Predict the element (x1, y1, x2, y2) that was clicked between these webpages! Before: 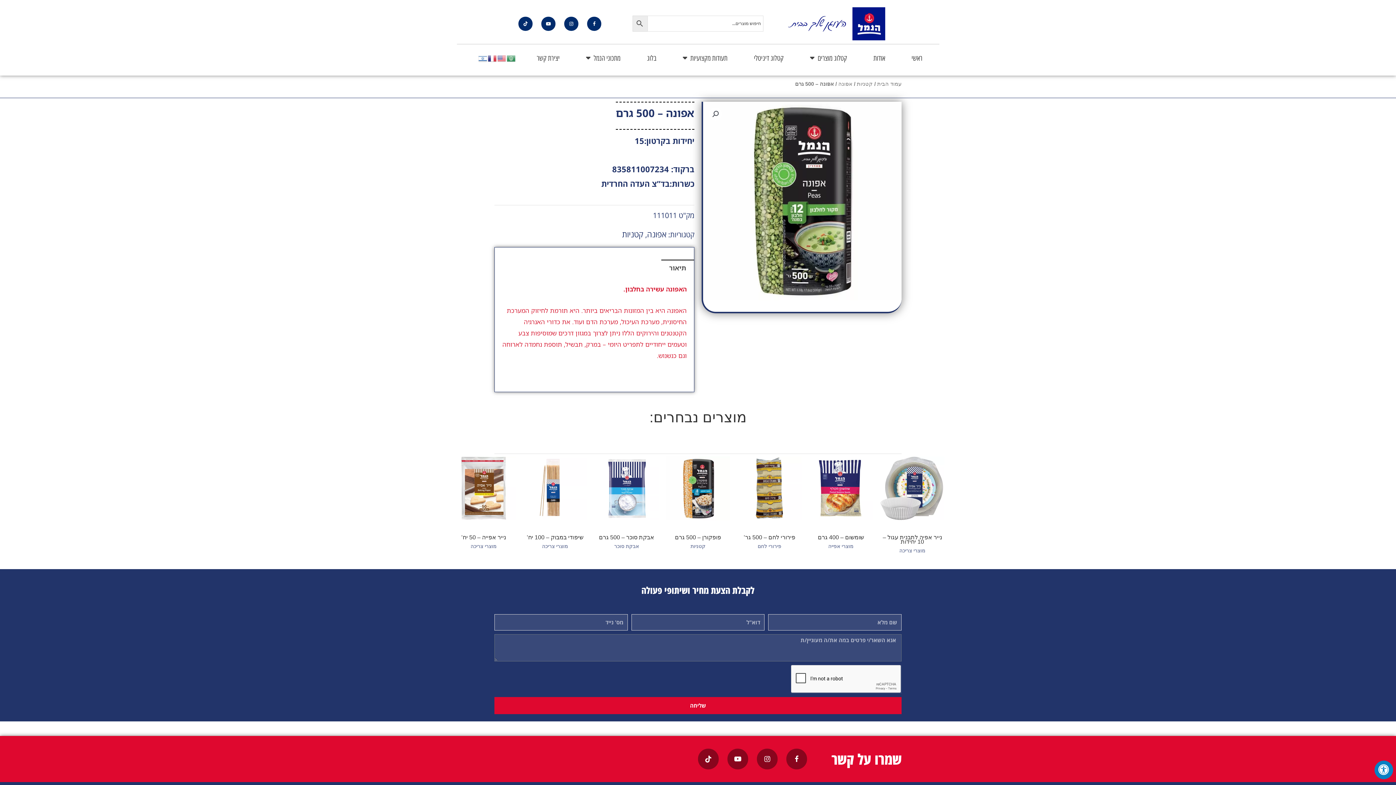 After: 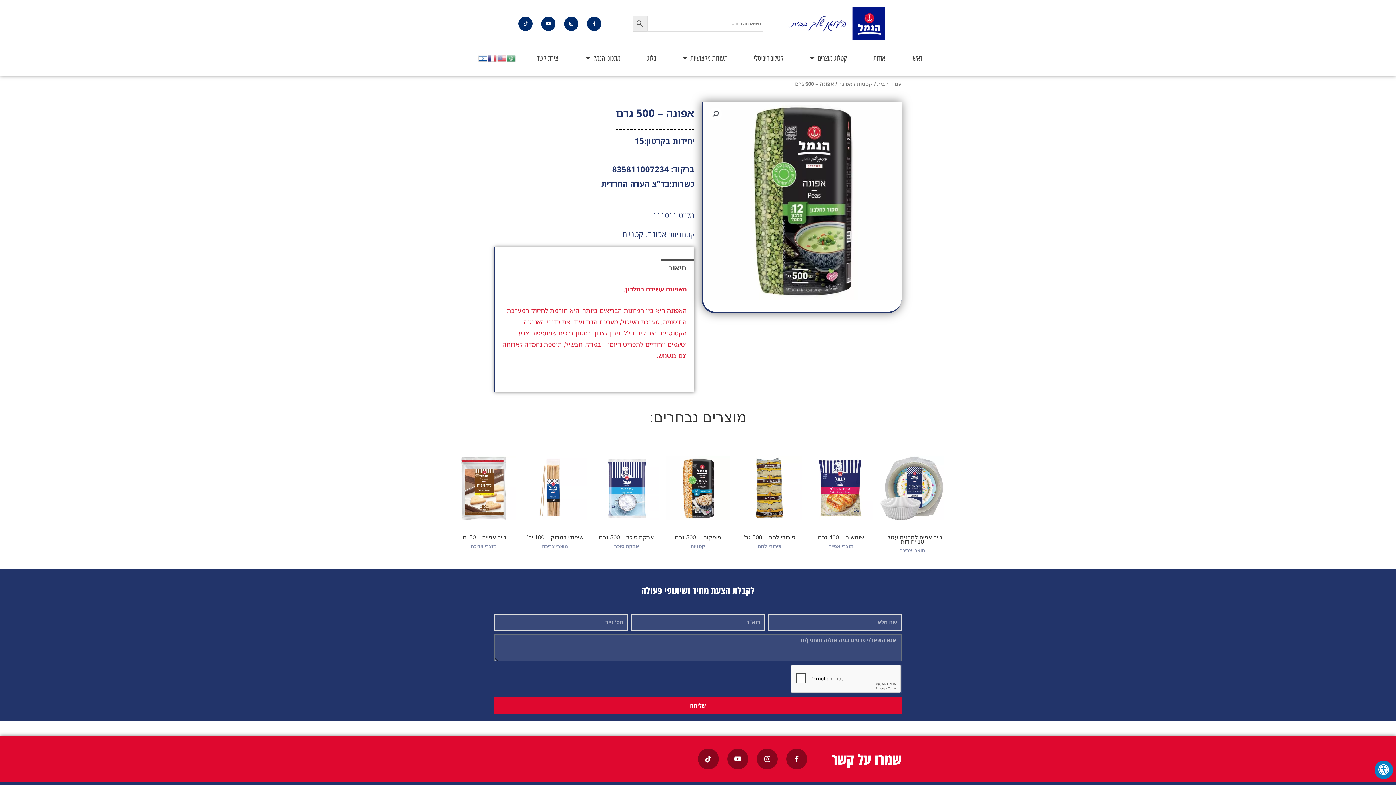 Action: bbox: (478, 54, 488, 61)